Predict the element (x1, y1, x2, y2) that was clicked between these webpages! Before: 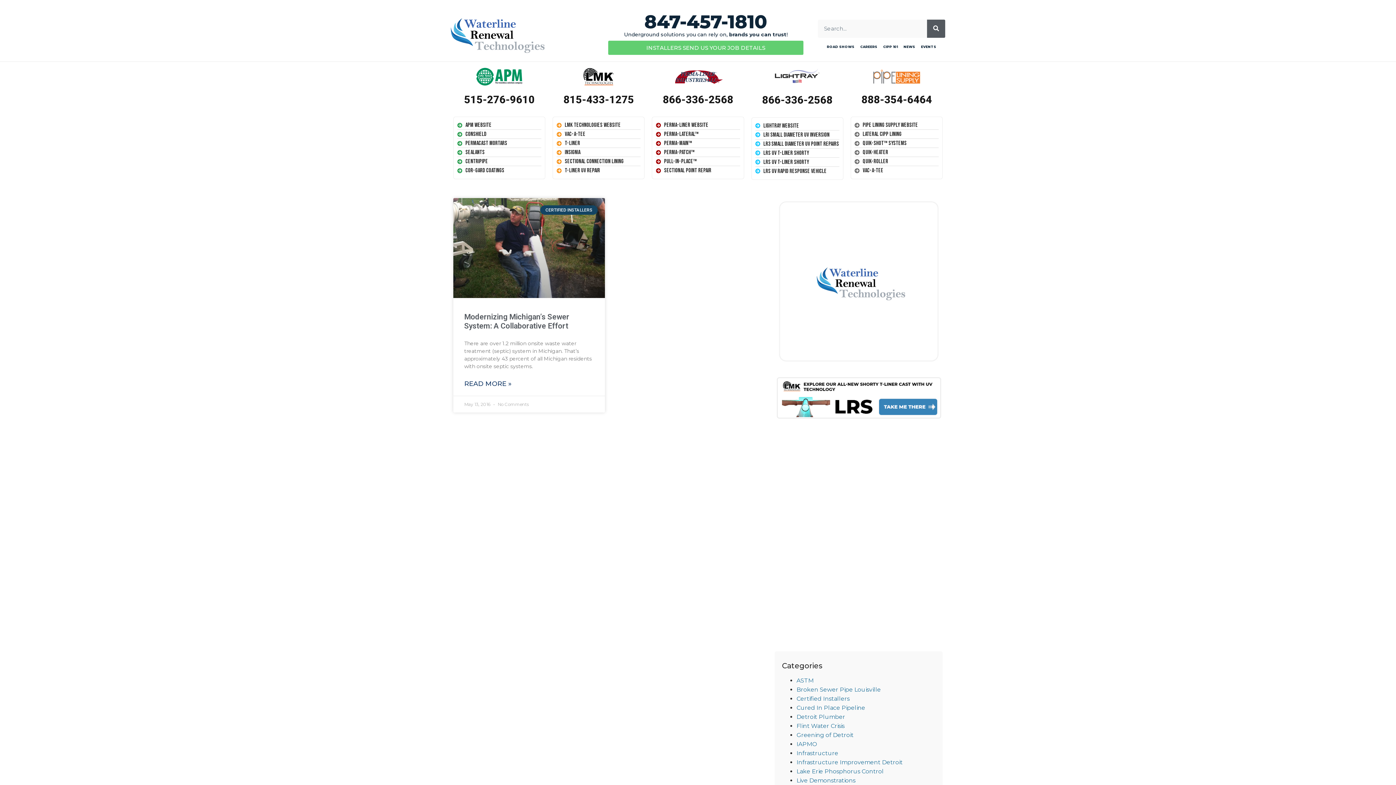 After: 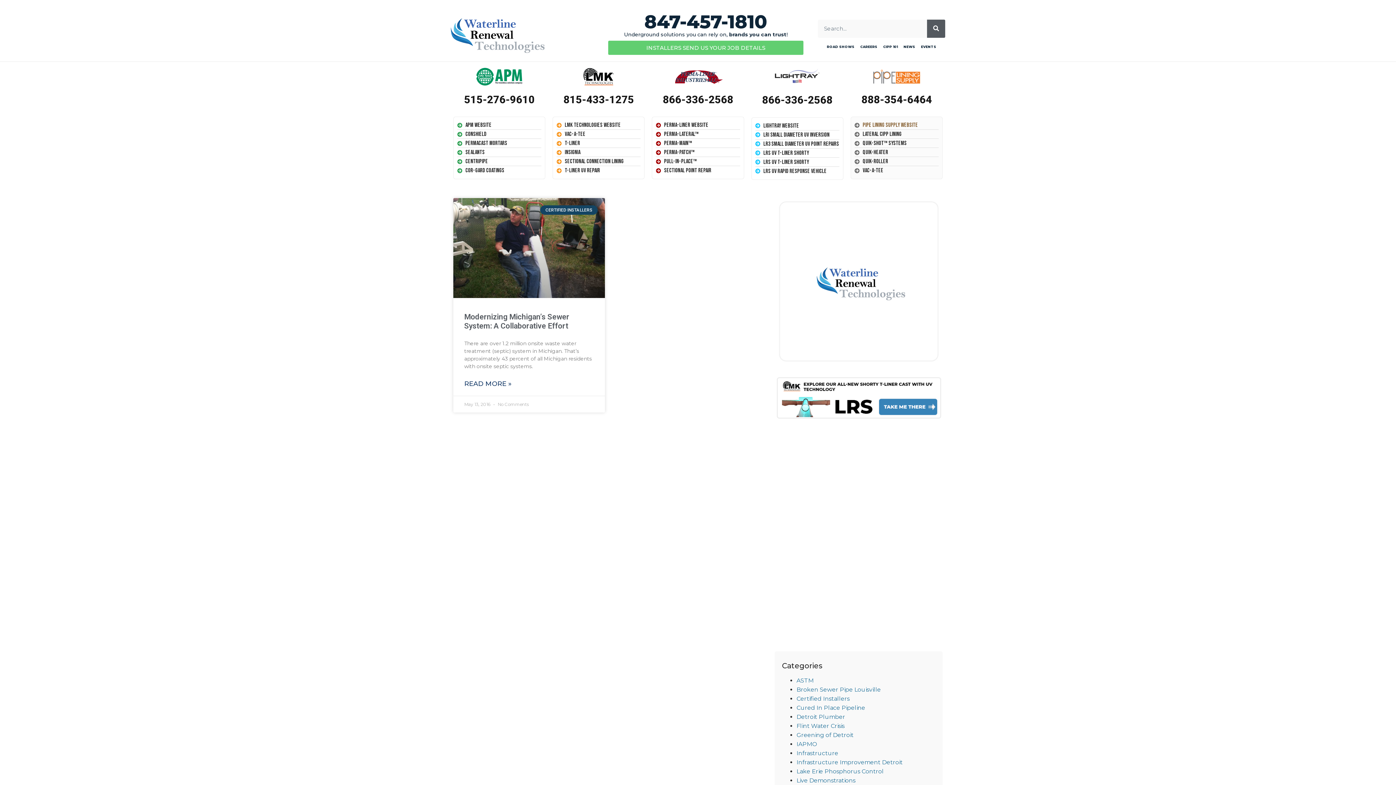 Action: bbox: (854, 120, 938, 129) label: Pipe Lining Supply Website